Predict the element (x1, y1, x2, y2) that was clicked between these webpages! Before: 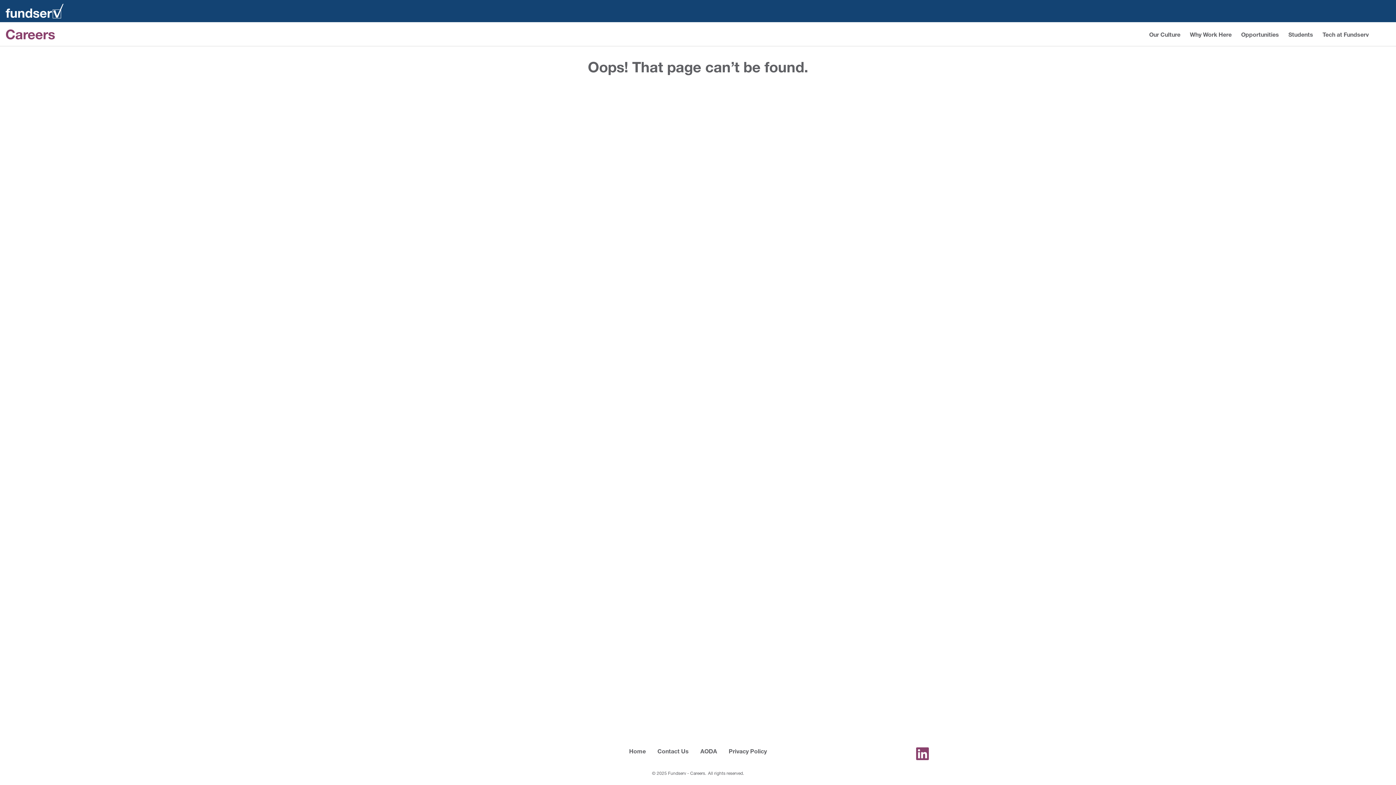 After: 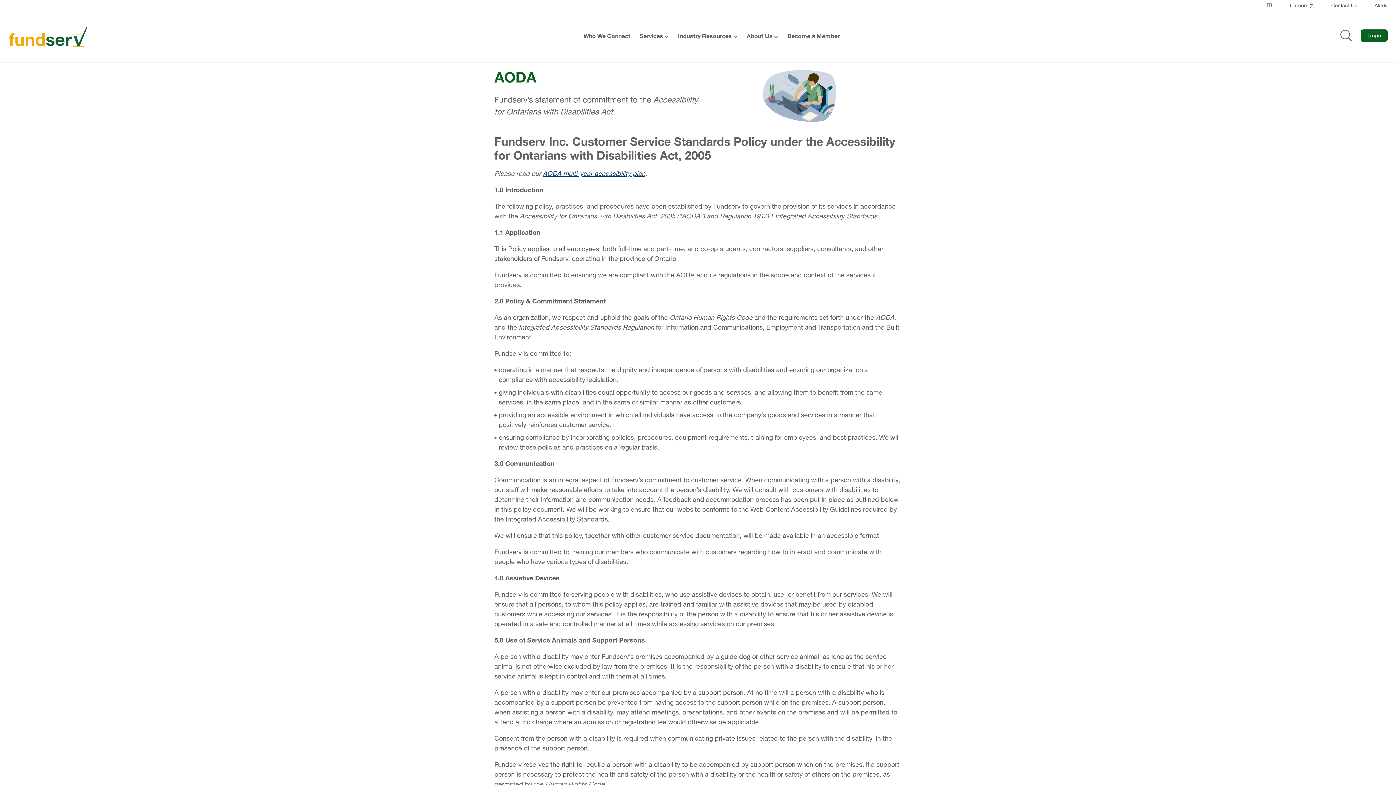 Action: bbox: (700, 747, 717, 754) label: AODA